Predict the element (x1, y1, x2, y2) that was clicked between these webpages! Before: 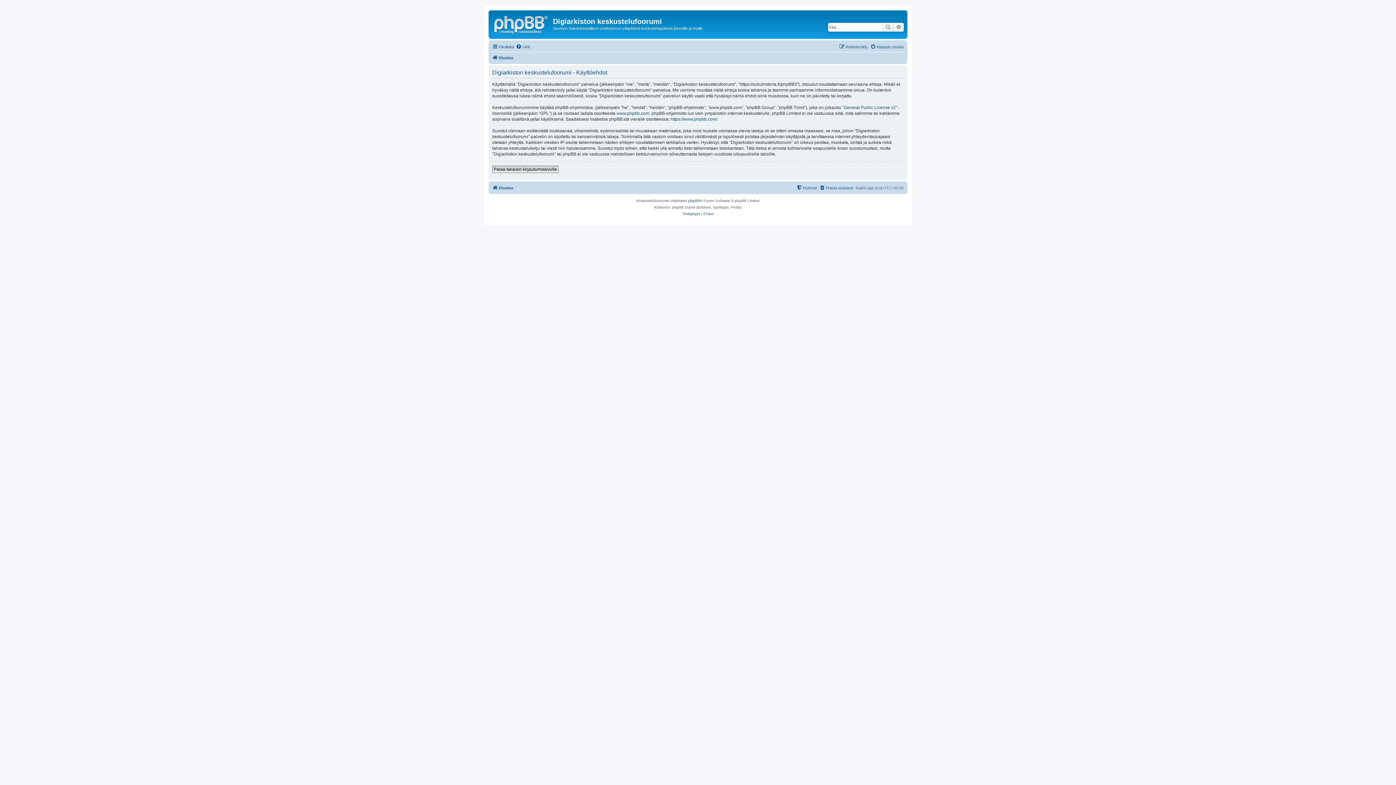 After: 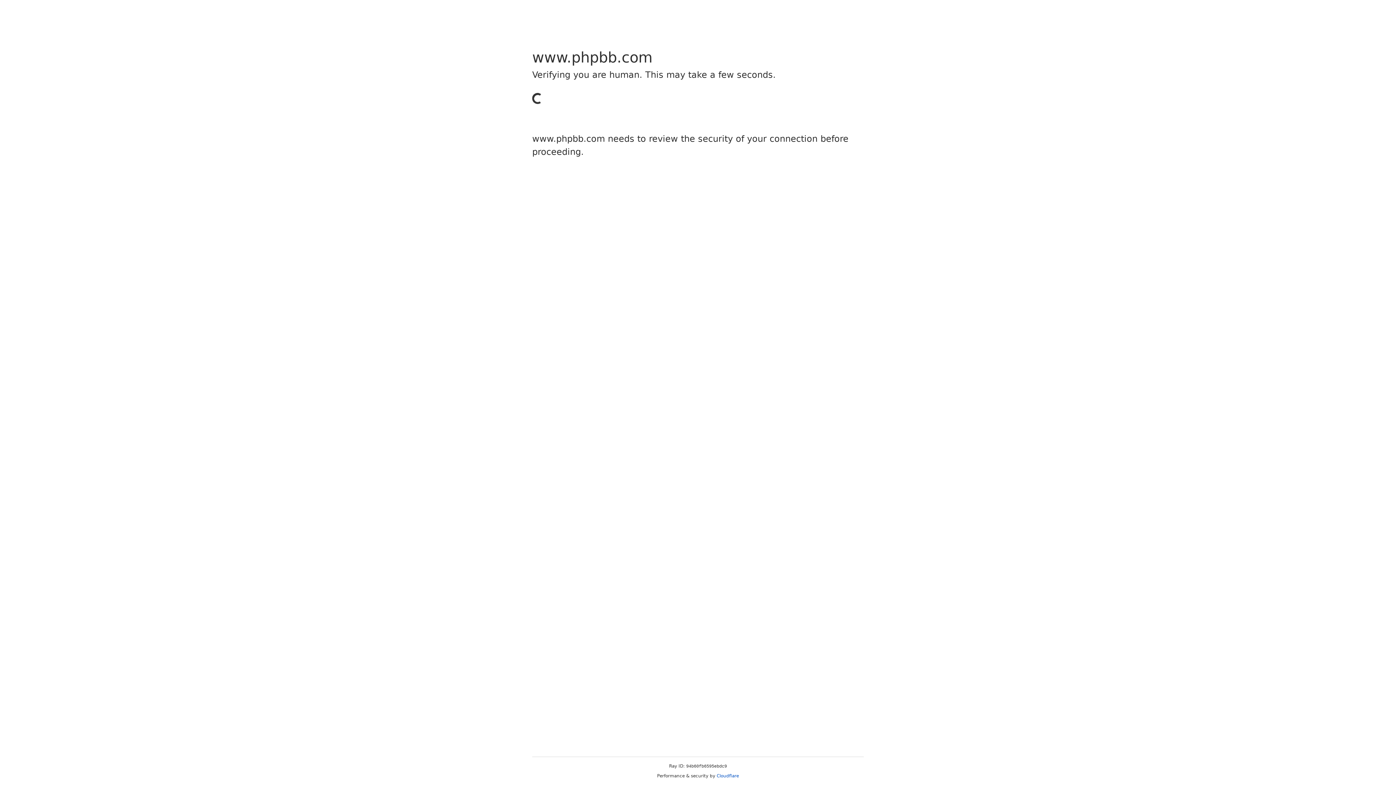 Action: bbox: (616, 110, 649, 116) label: www.phpbb.com